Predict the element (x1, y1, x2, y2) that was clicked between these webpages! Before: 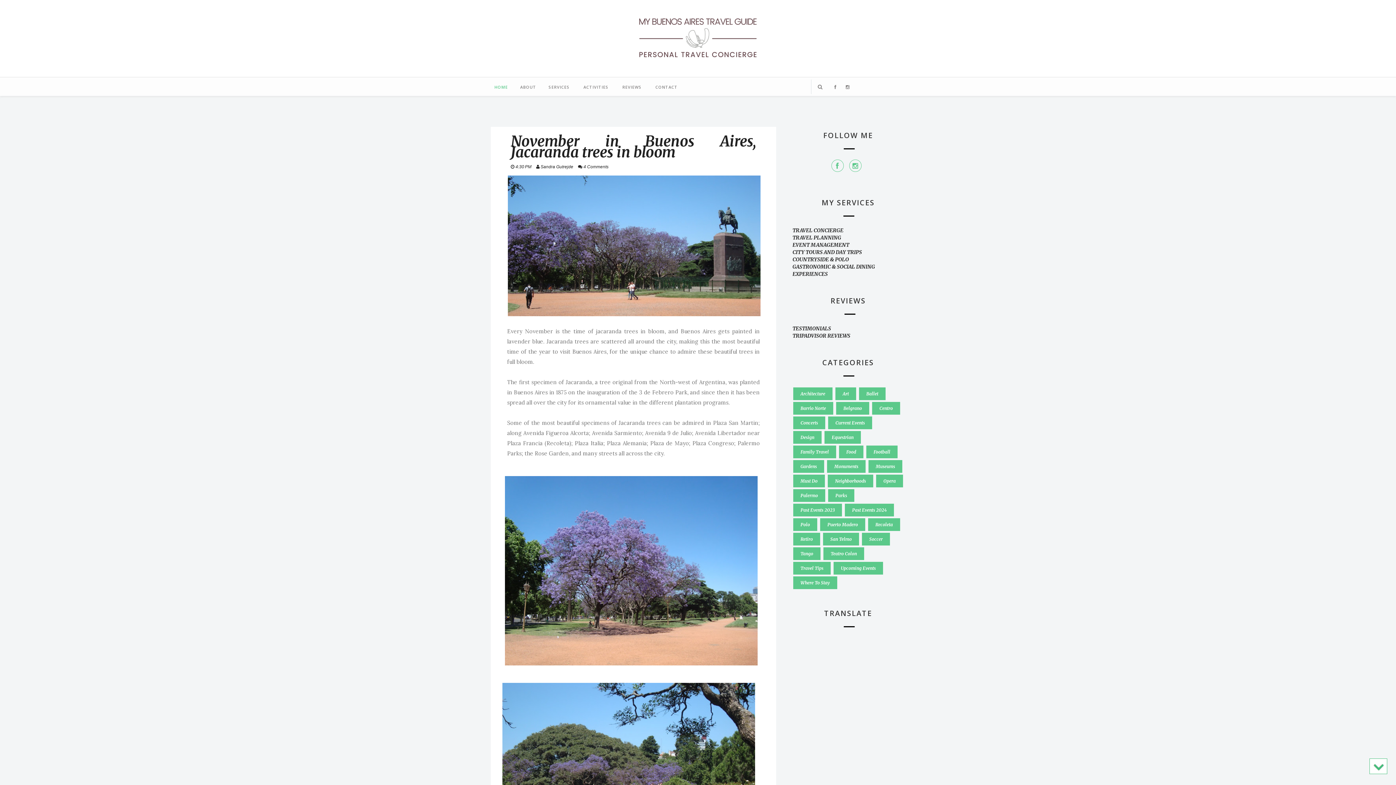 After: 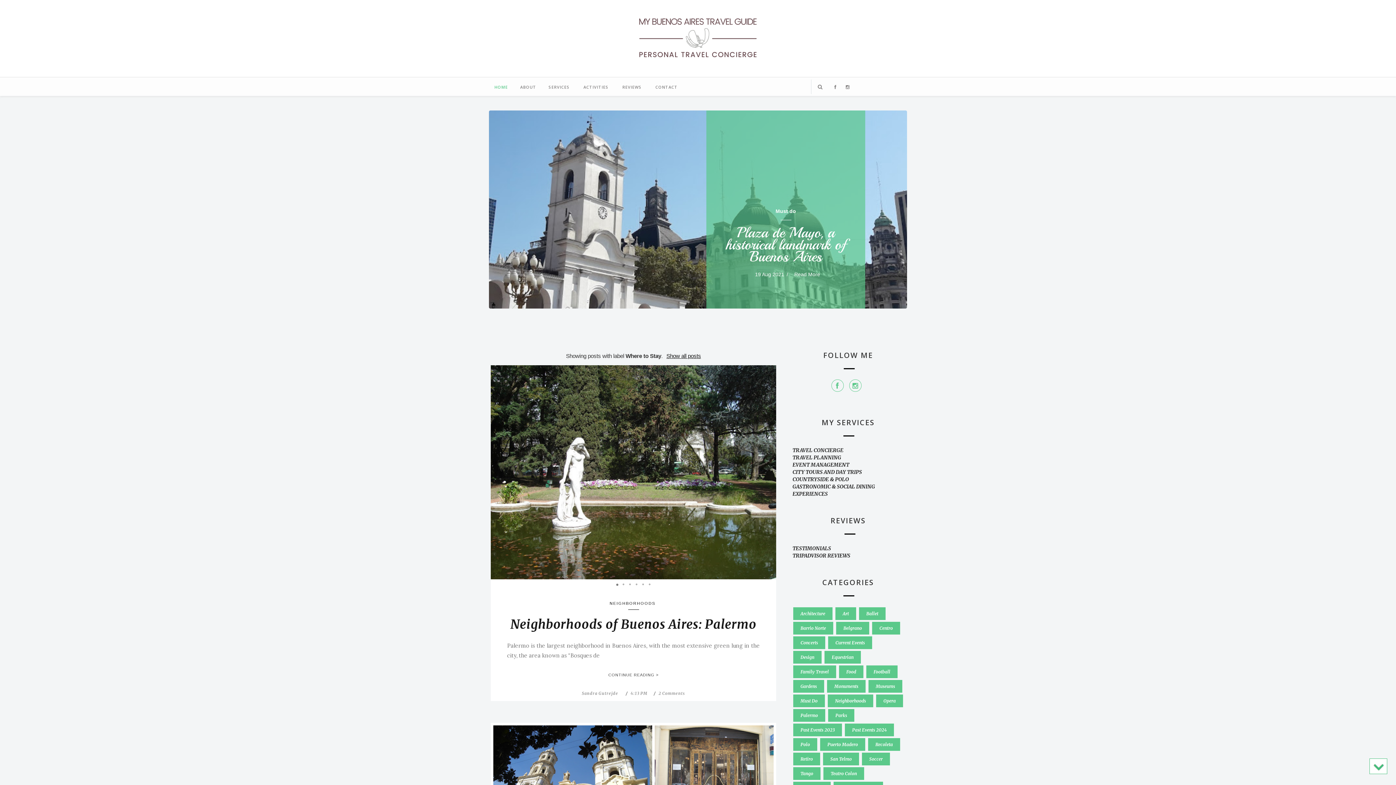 Action: bbox: (793, 576, 837, 589) label: Where To Stay